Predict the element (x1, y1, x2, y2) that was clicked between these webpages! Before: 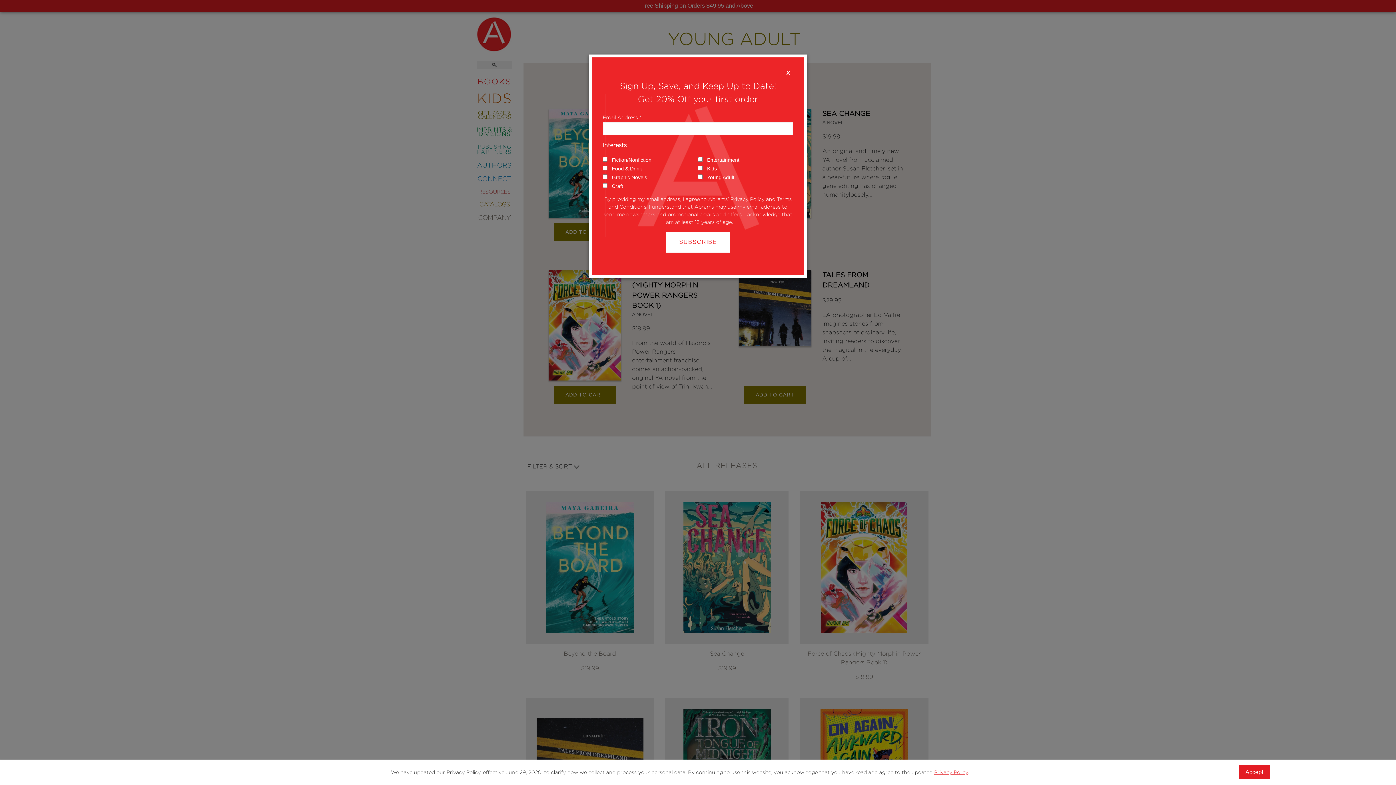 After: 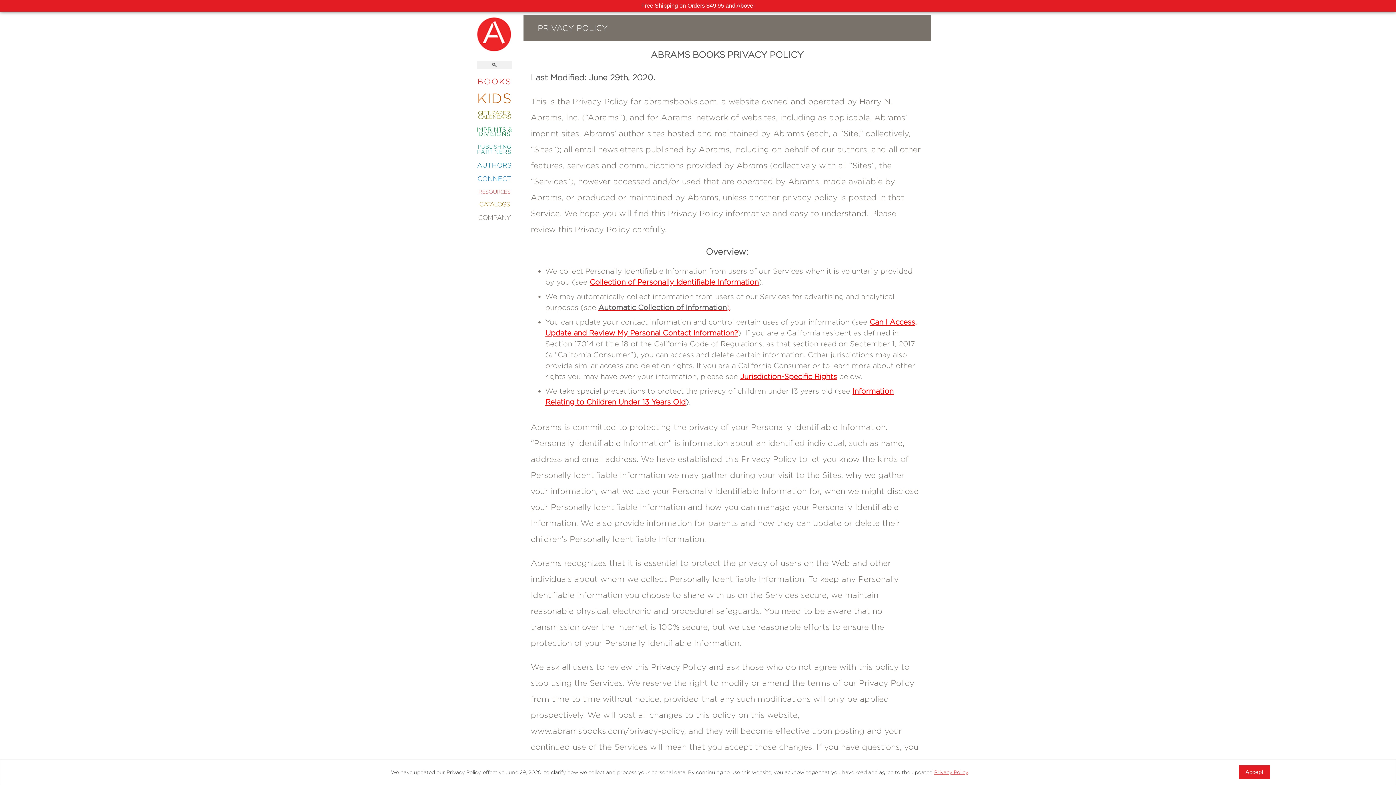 Action: label: Privacy Policy bbox: (934, 769, 968, 775)